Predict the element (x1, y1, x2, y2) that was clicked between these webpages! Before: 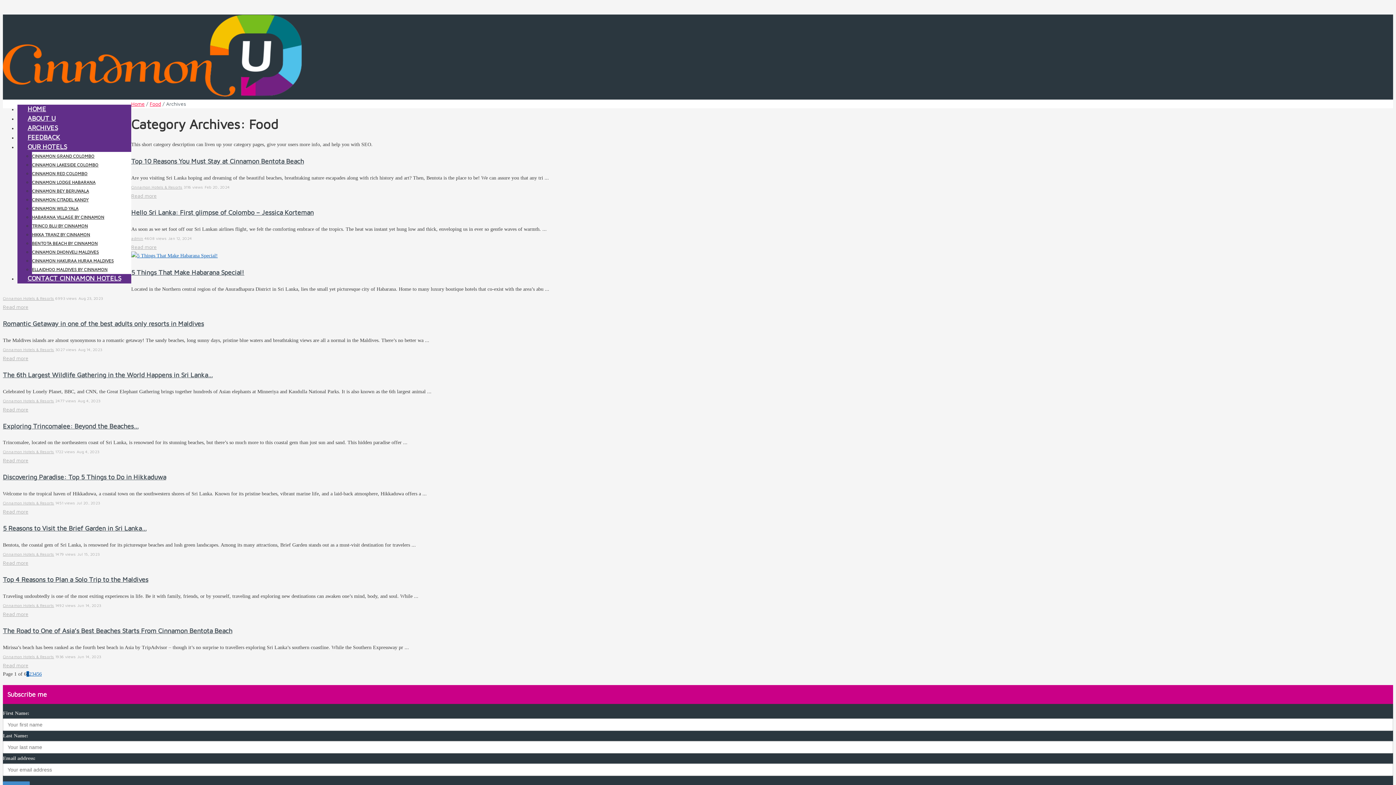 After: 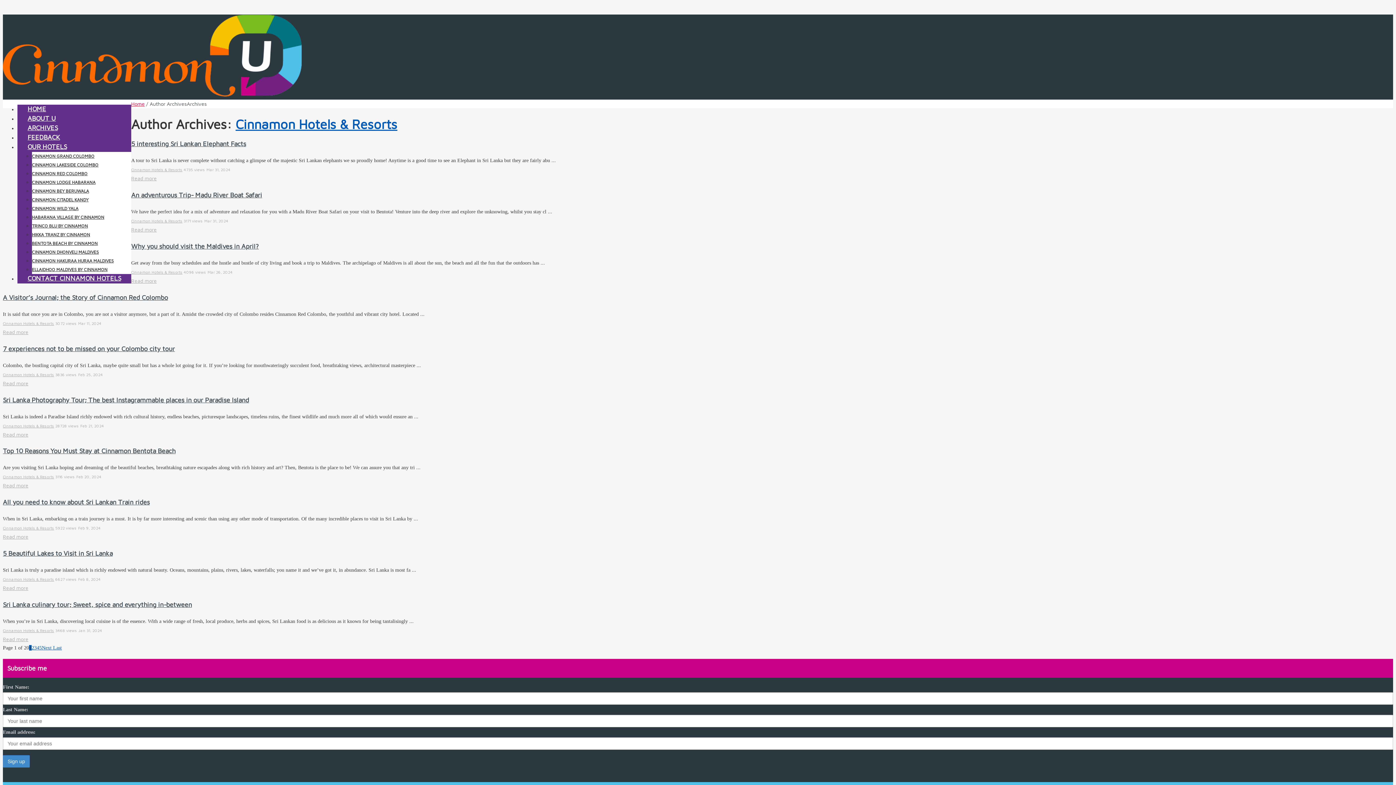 Action: label: Cinnamon Hotels & Resorts bbox: (2, 347, 54, 351)